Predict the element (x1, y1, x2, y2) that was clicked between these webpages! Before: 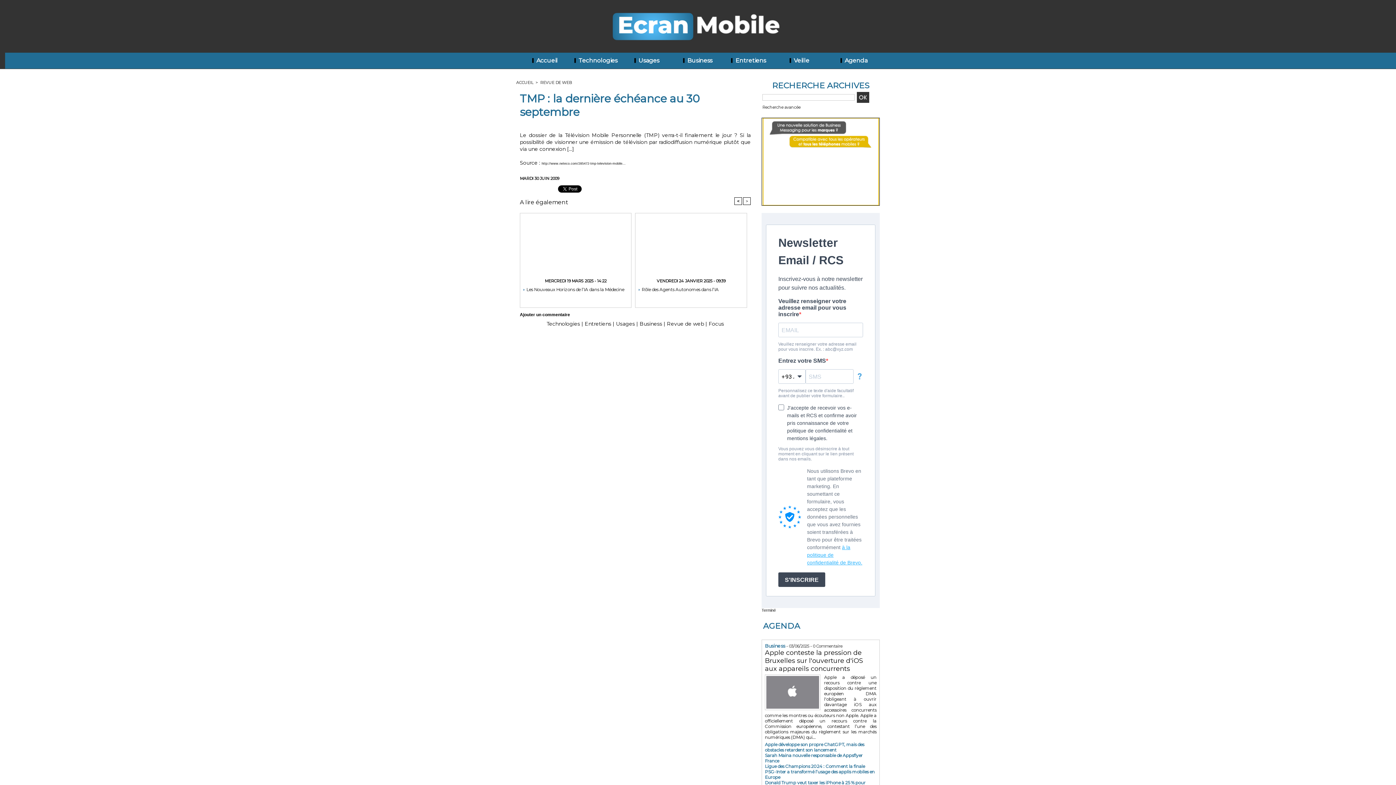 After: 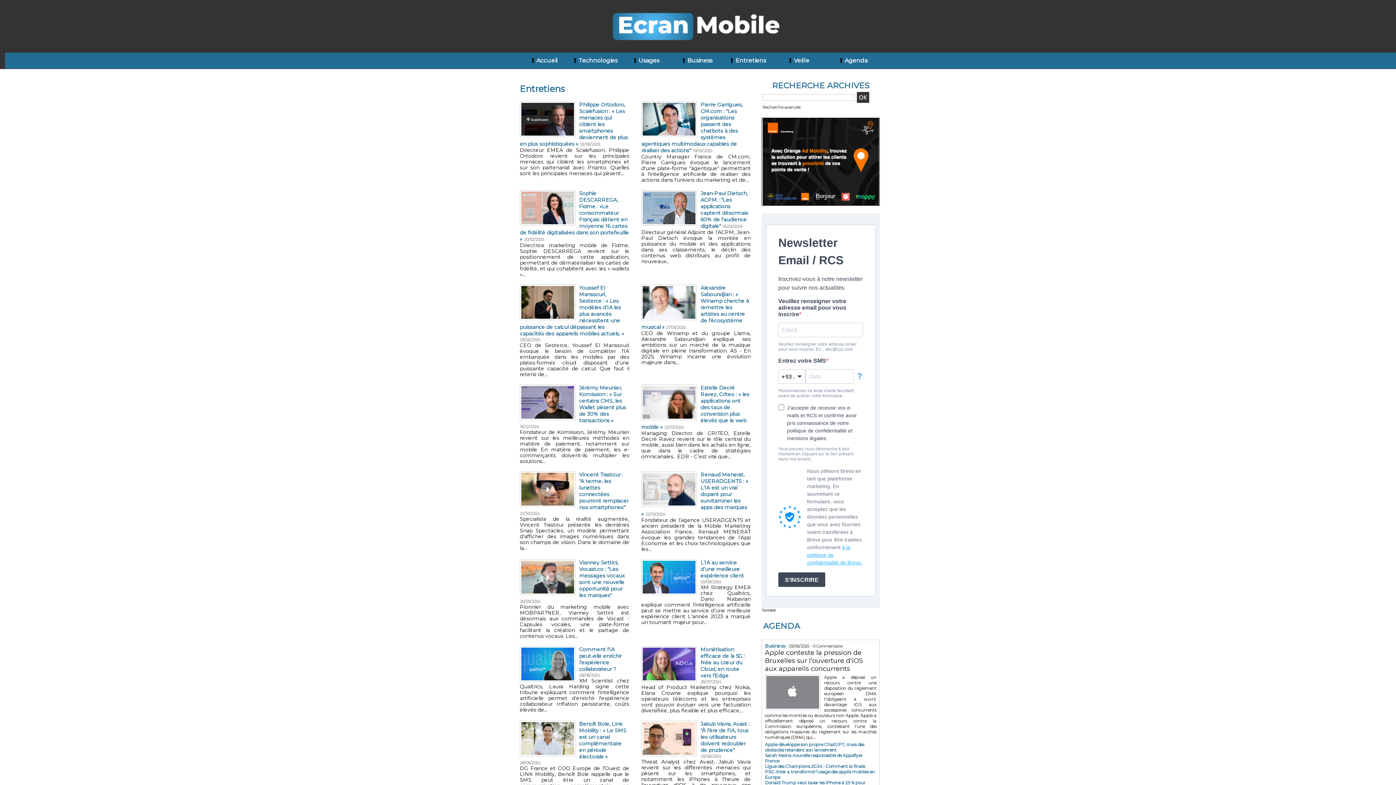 Action: bbox: (722, 52, 773, 68) label:  Entretiens